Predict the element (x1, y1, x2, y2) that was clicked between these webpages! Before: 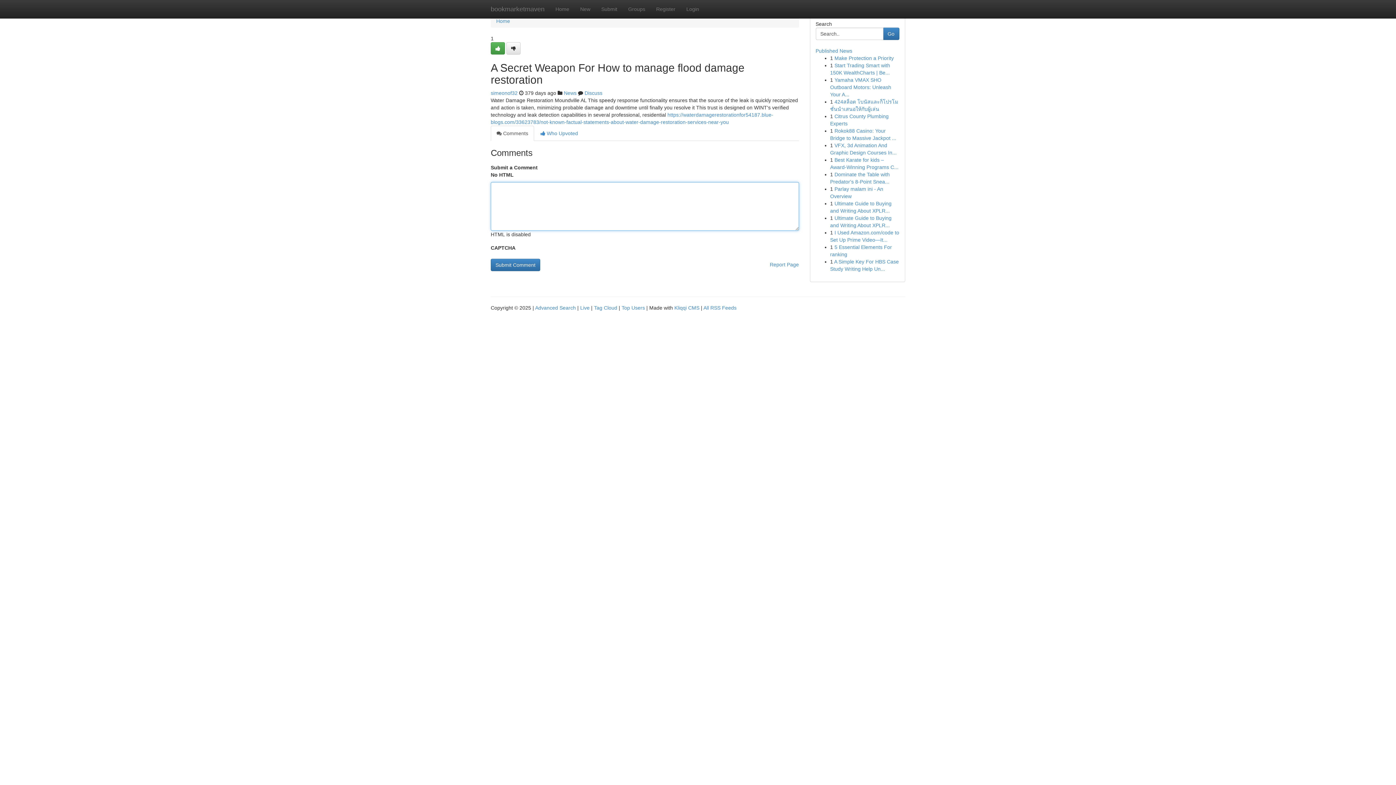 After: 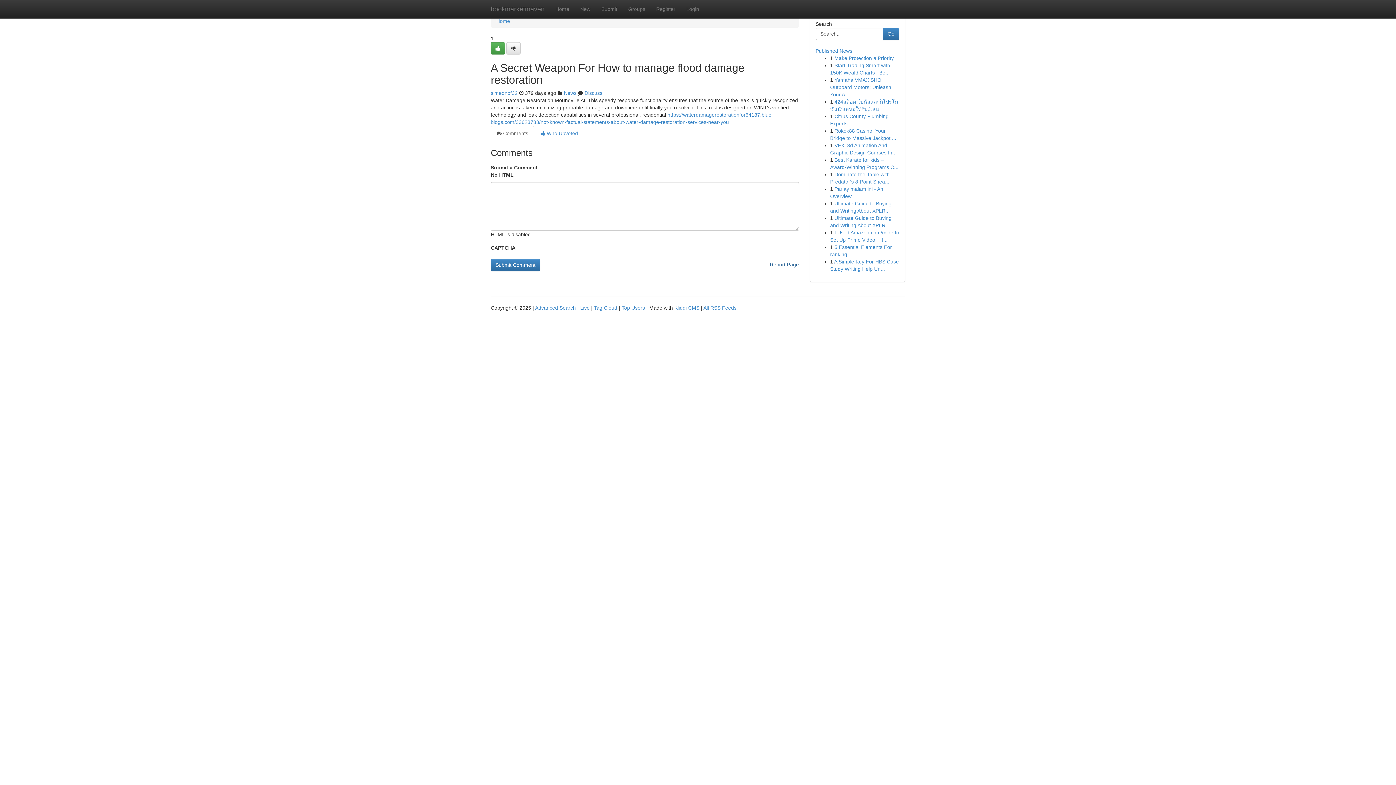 Action: label: Report Page bbox: (770, 258, 799, 270)